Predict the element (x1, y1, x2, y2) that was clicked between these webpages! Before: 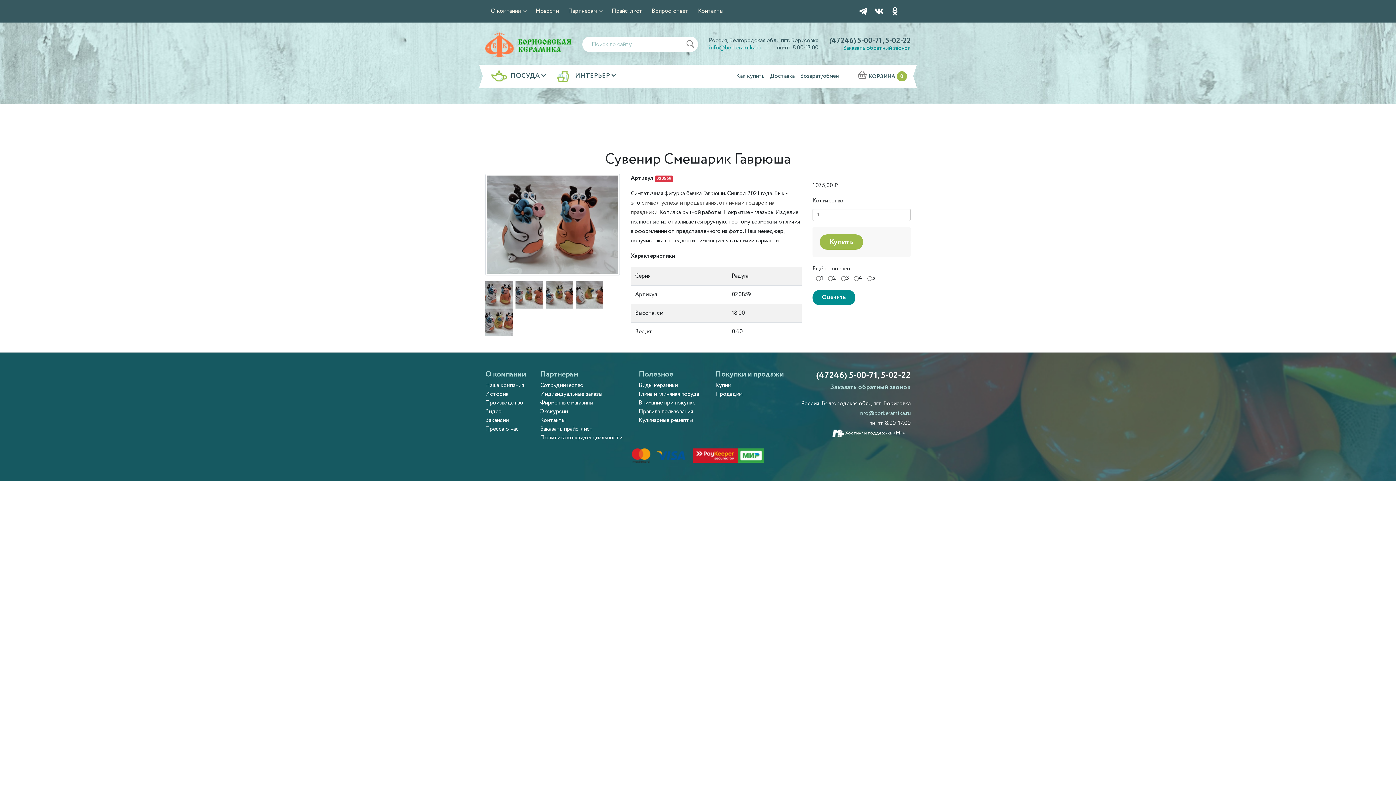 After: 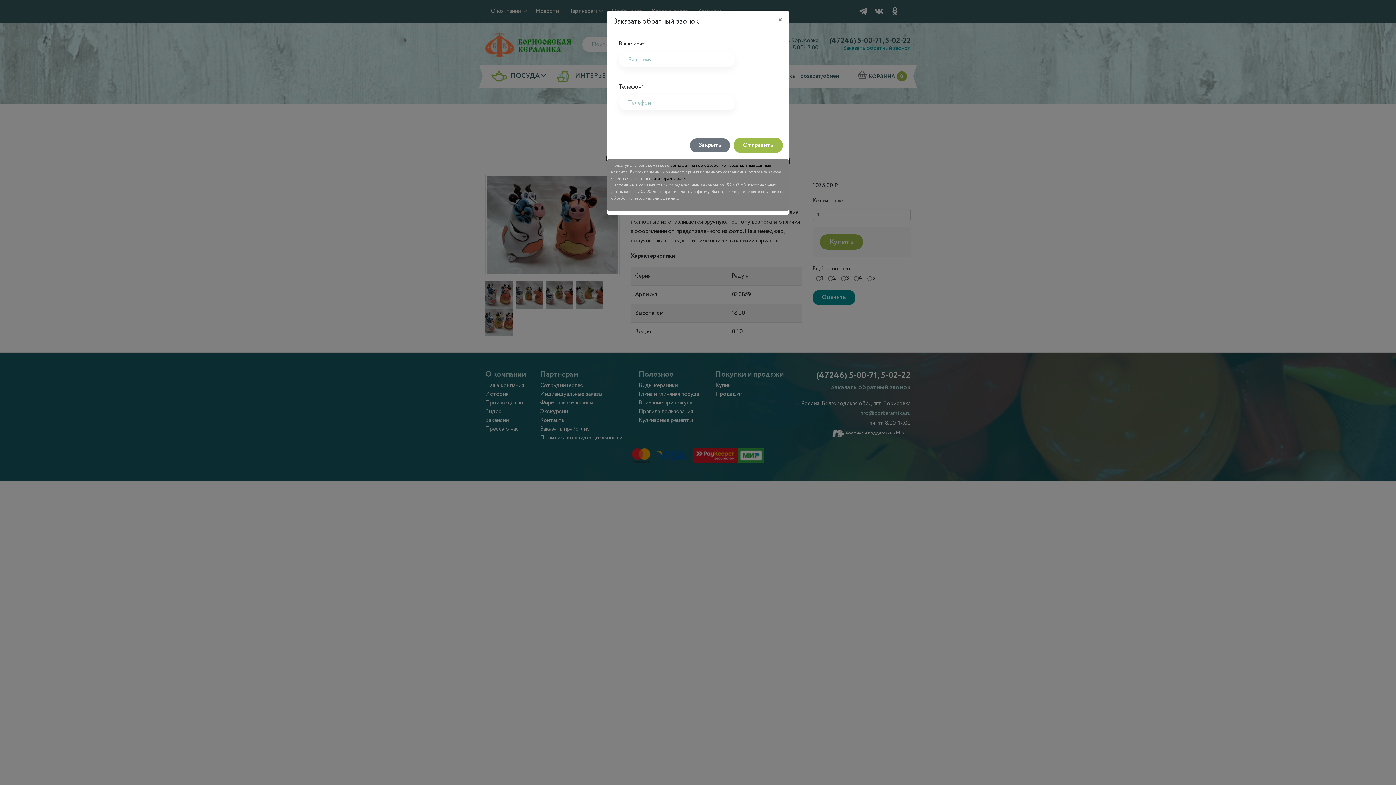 Action: bbox: (830, 382, 910, 392) label: Заказать обратный звонок